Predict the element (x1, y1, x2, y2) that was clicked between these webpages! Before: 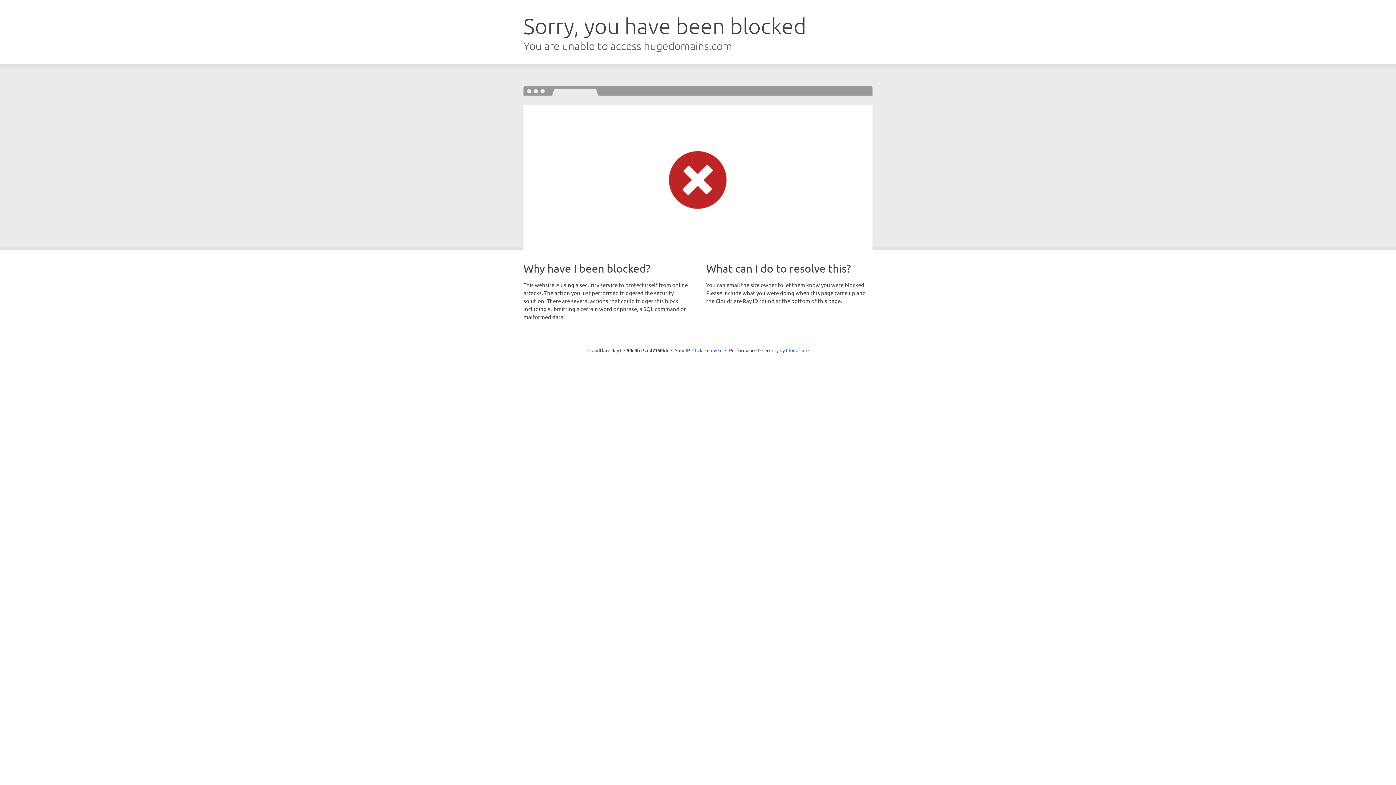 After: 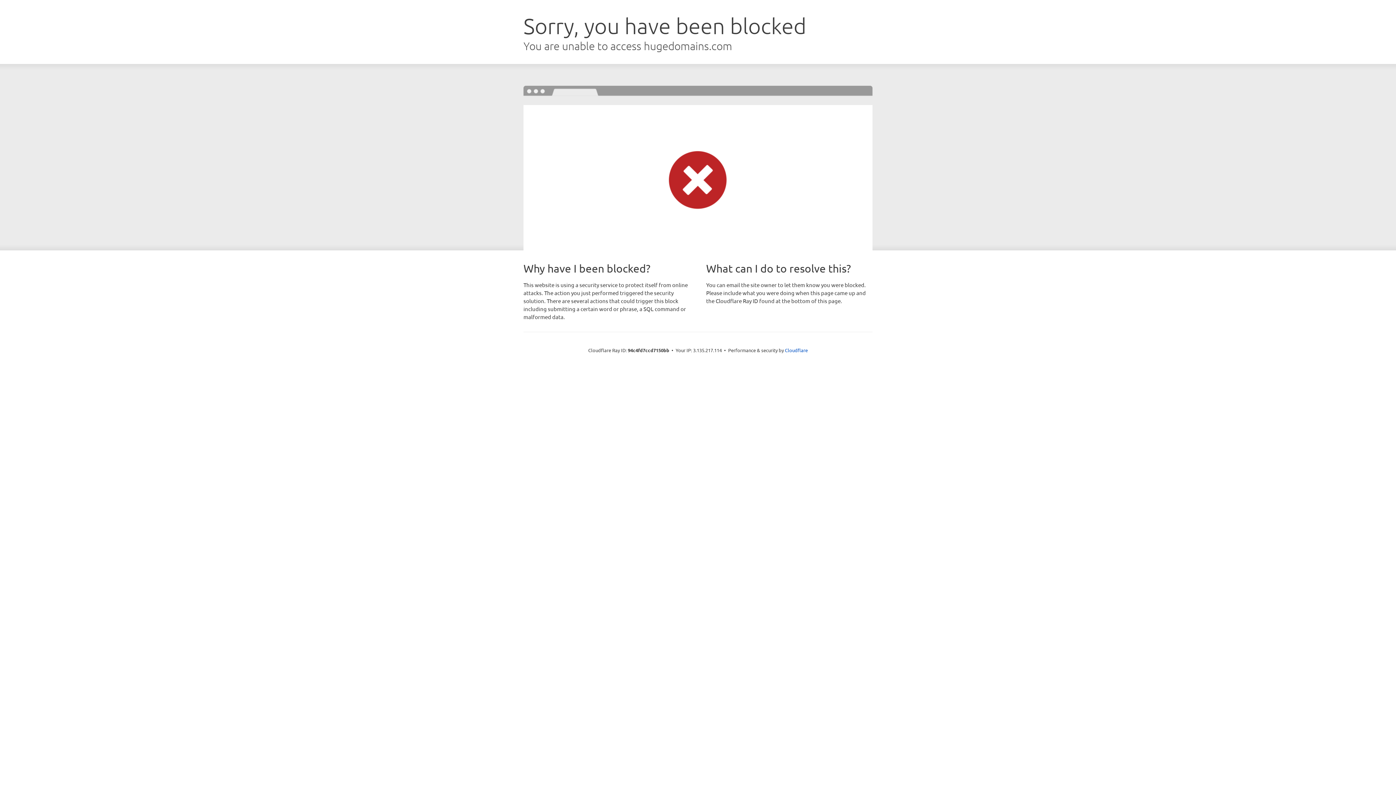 Action: label: Click to reveal bbox: (692, 346, 722, 353)